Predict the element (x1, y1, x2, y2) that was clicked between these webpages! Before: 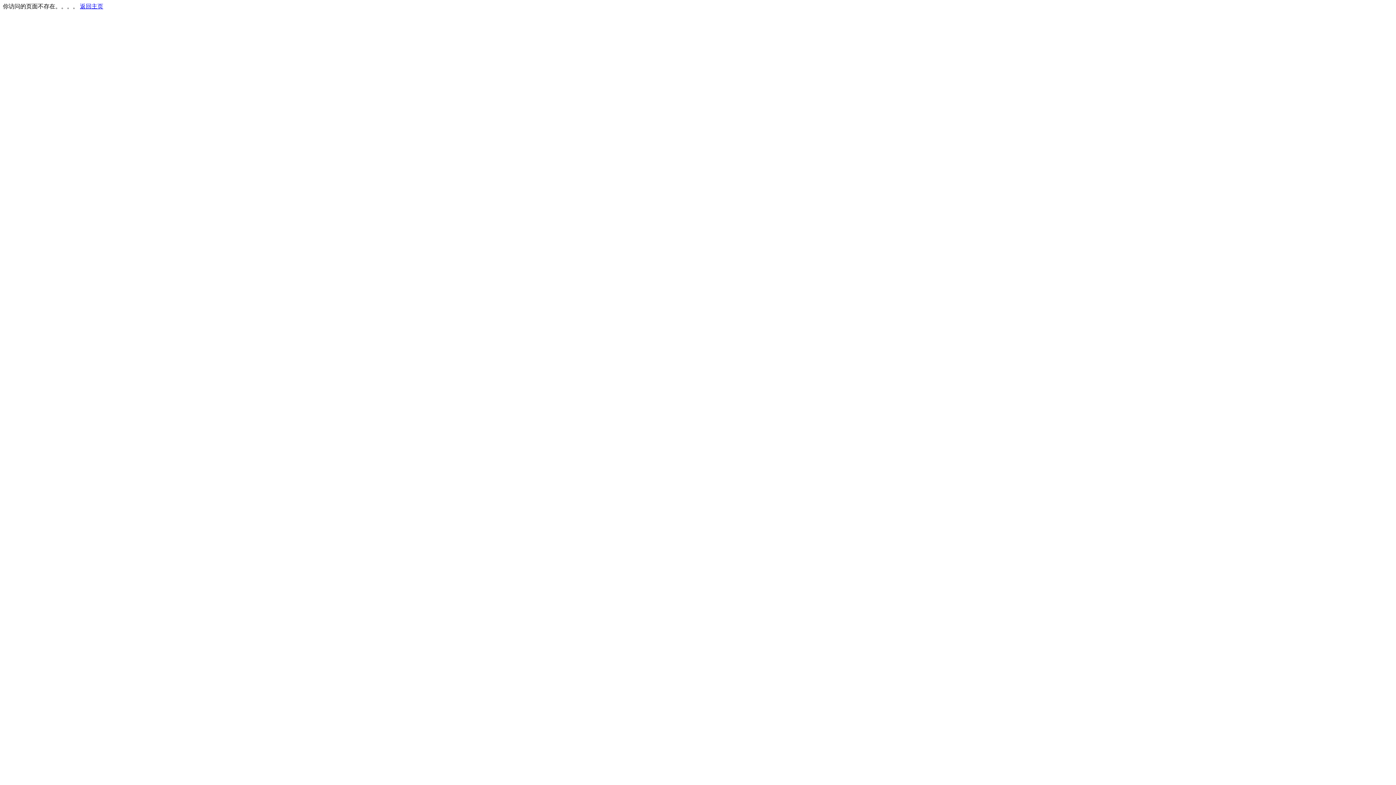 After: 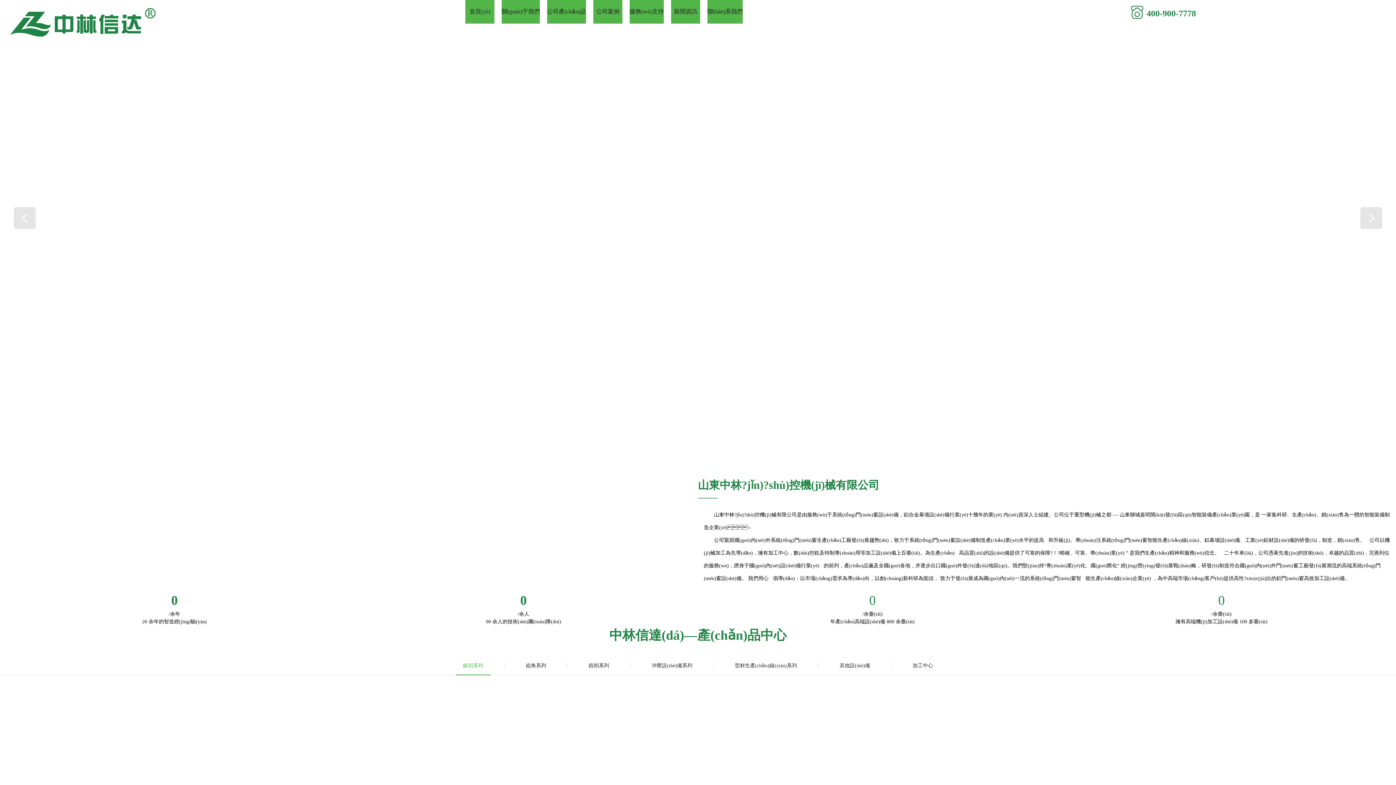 Action: label: 返回主页 bbox: (80, 3, 103, 9)